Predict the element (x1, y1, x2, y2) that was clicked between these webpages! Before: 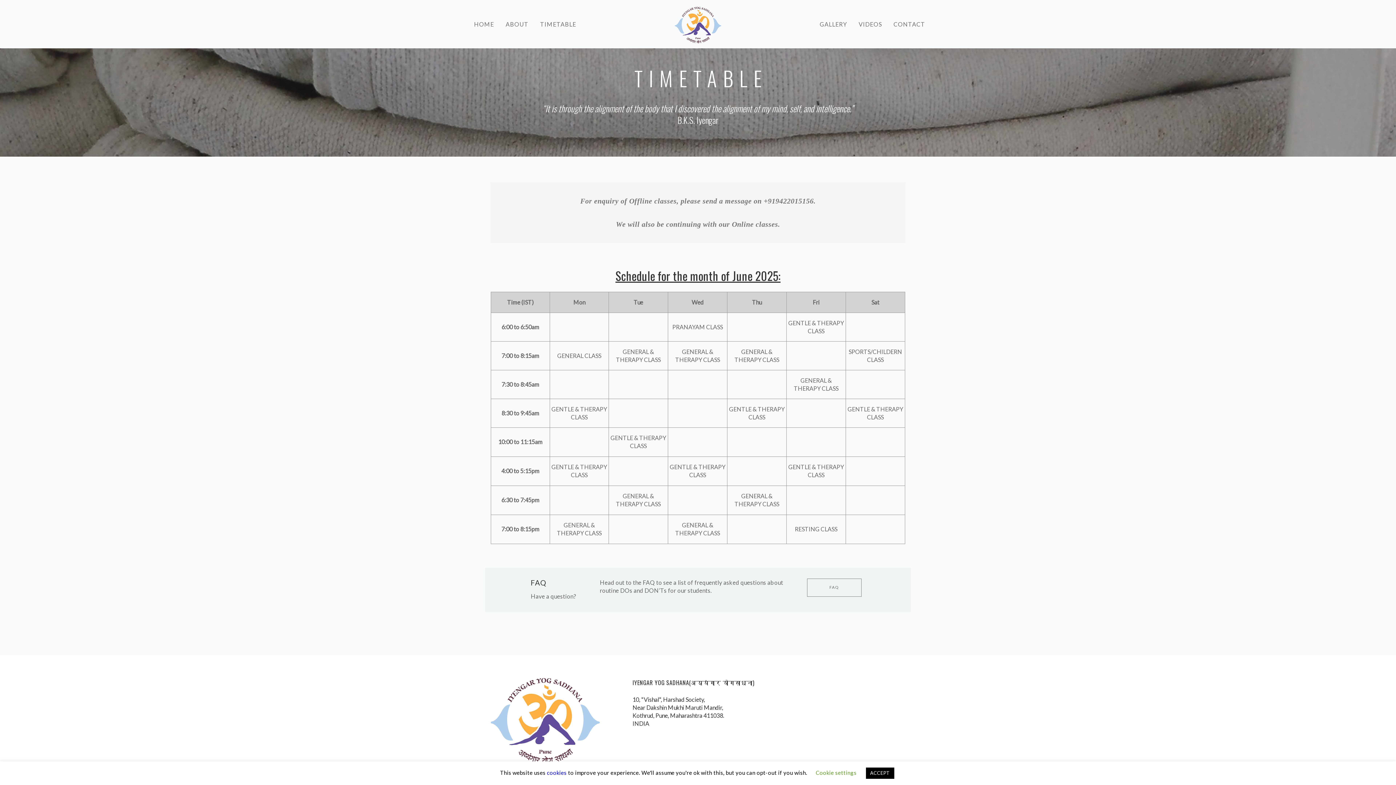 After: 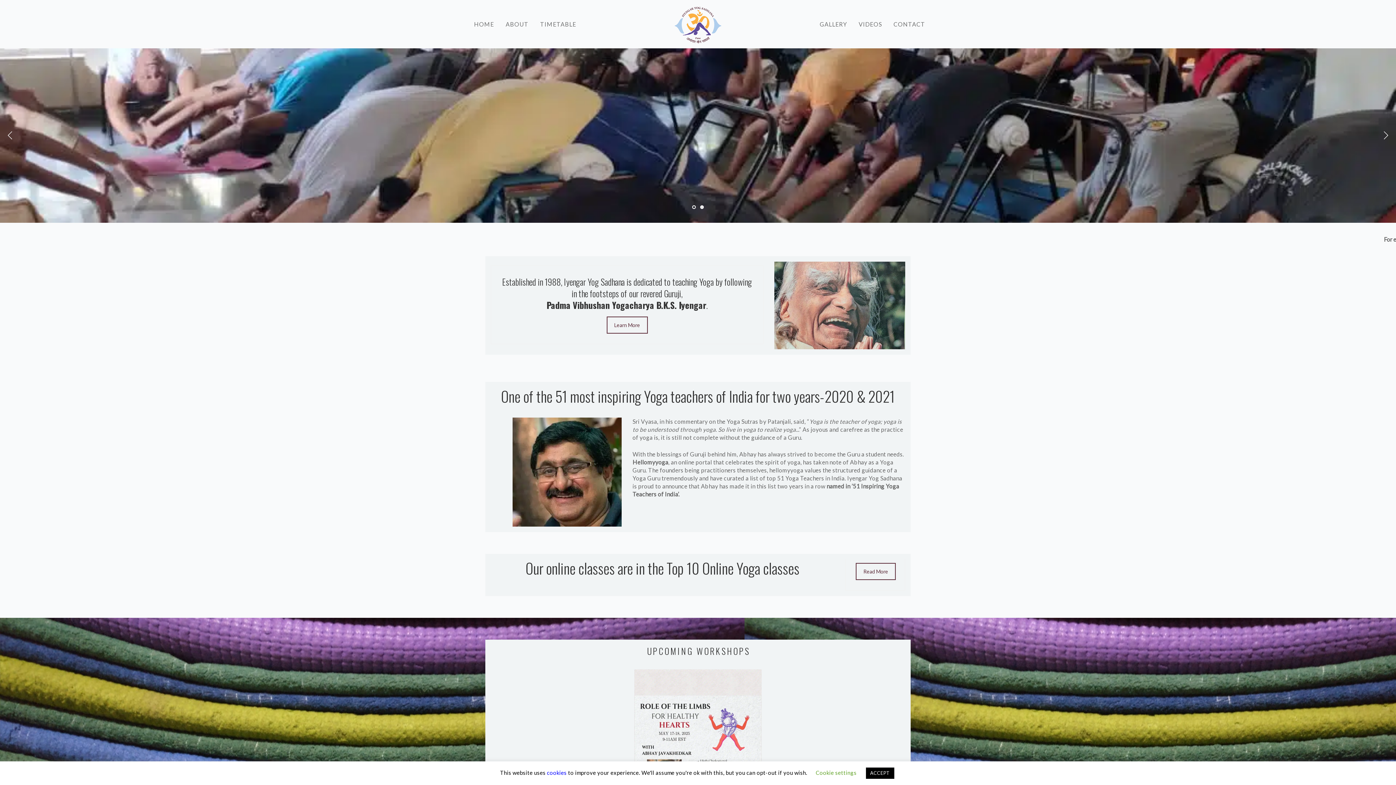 Action: bbox: (474, 0, 494, 21) label: HOME